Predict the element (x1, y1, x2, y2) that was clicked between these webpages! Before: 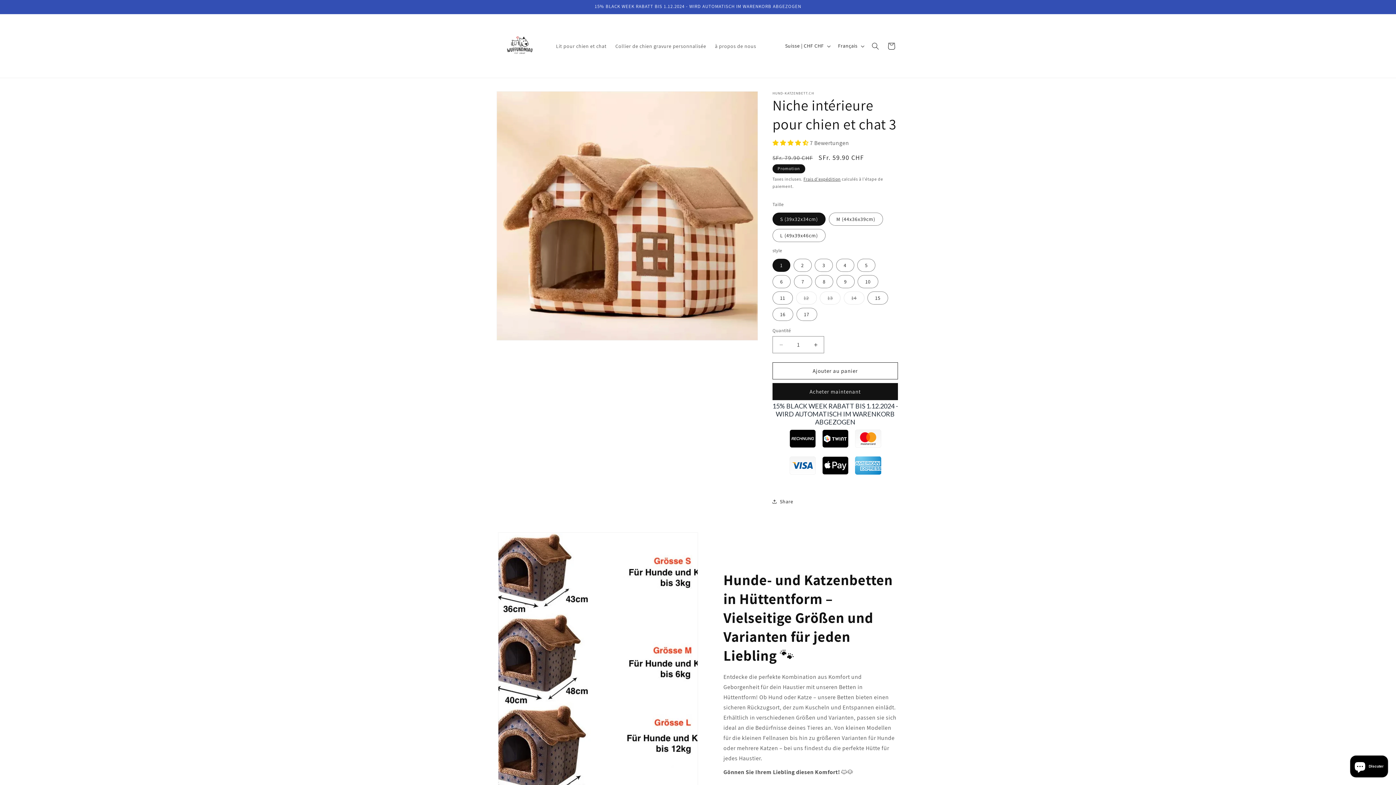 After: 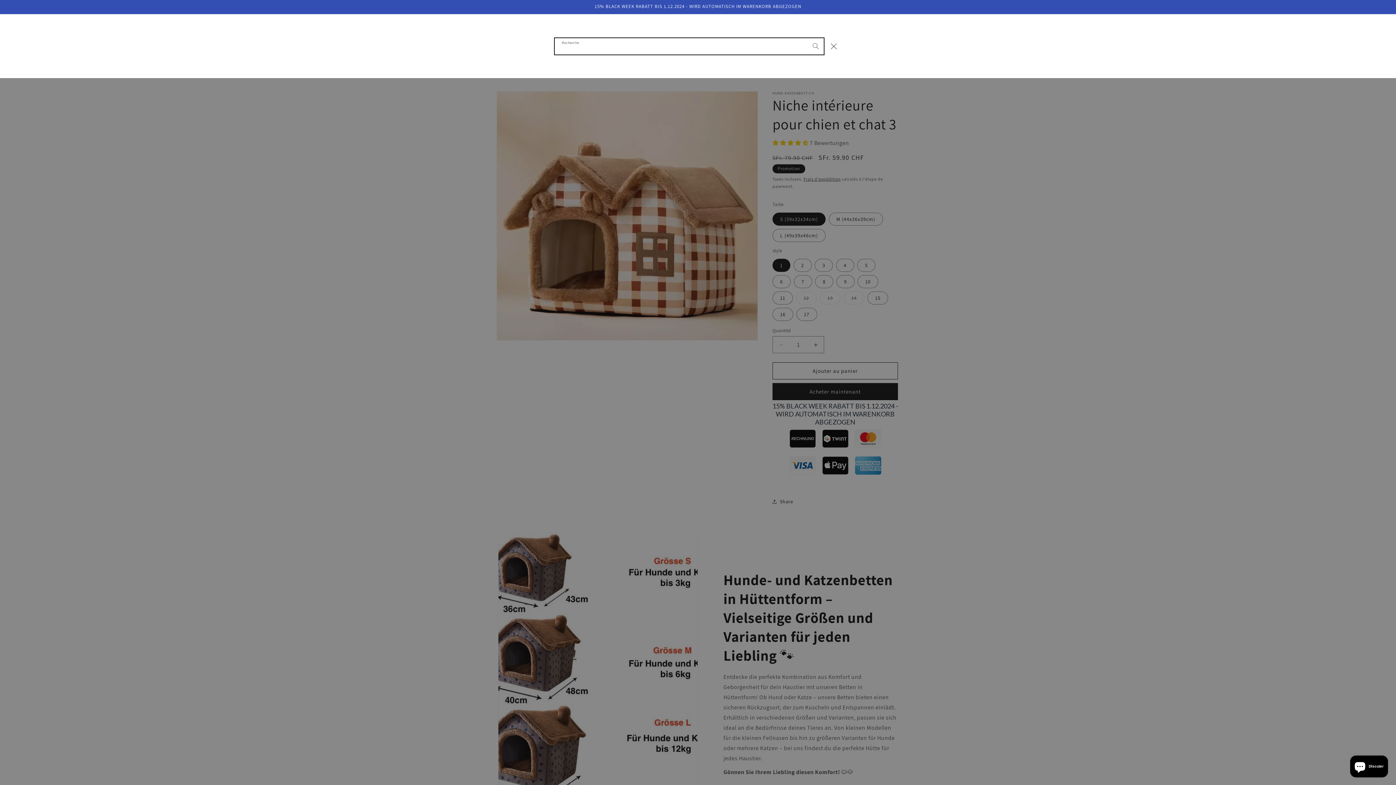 Action: bbox: (867, 38, 883, 54) label: Recherche